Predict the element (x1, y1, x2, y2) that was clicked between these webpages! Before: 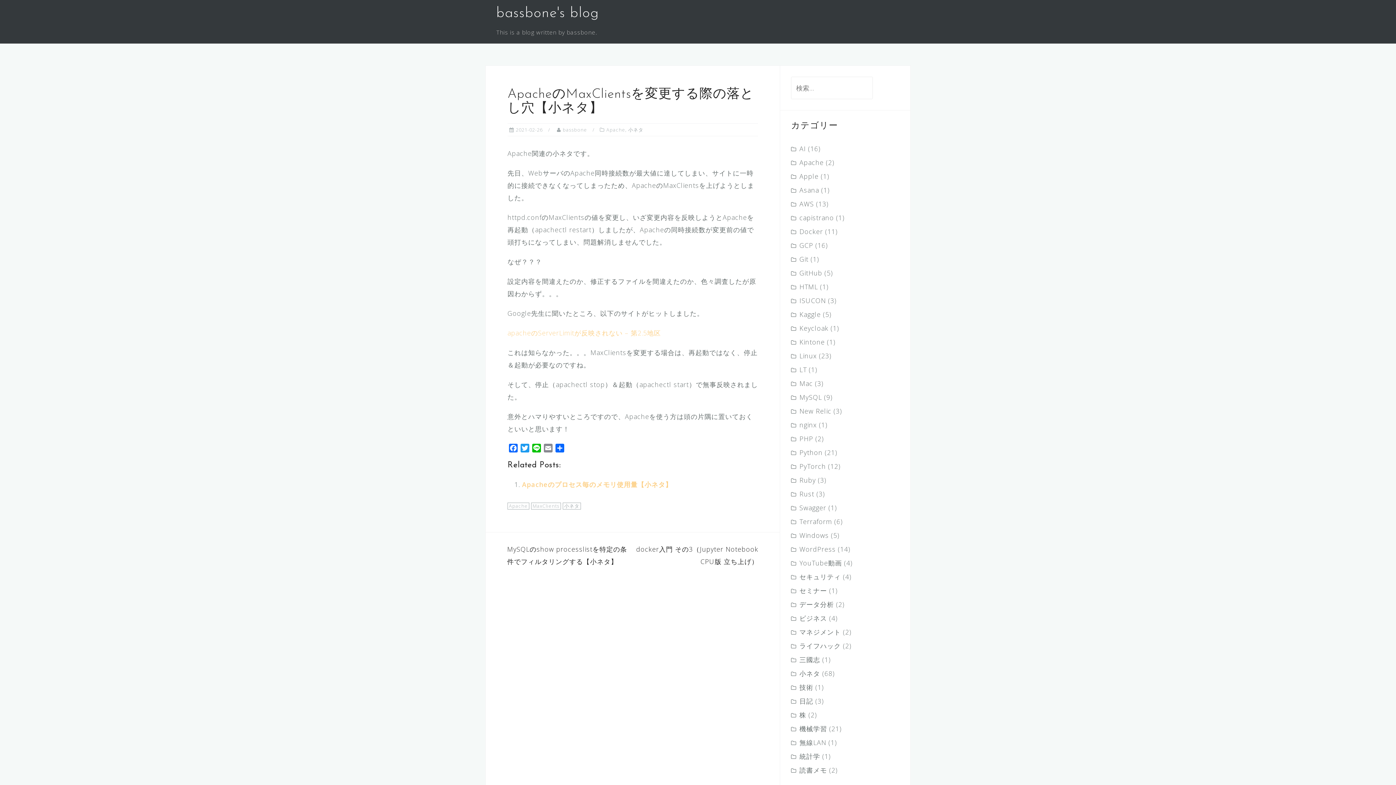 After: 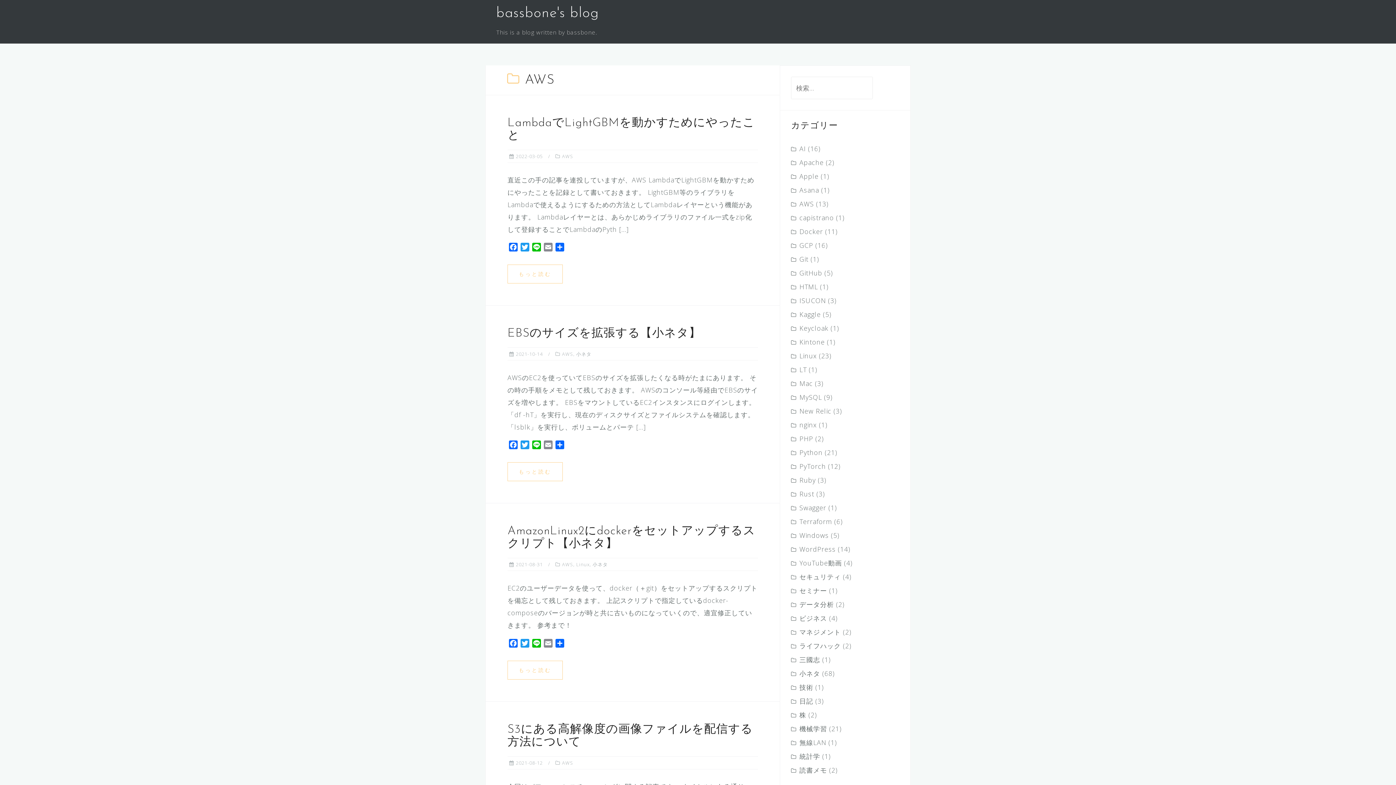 Action: bbox: (799, 199, 814, 208) label: AWS